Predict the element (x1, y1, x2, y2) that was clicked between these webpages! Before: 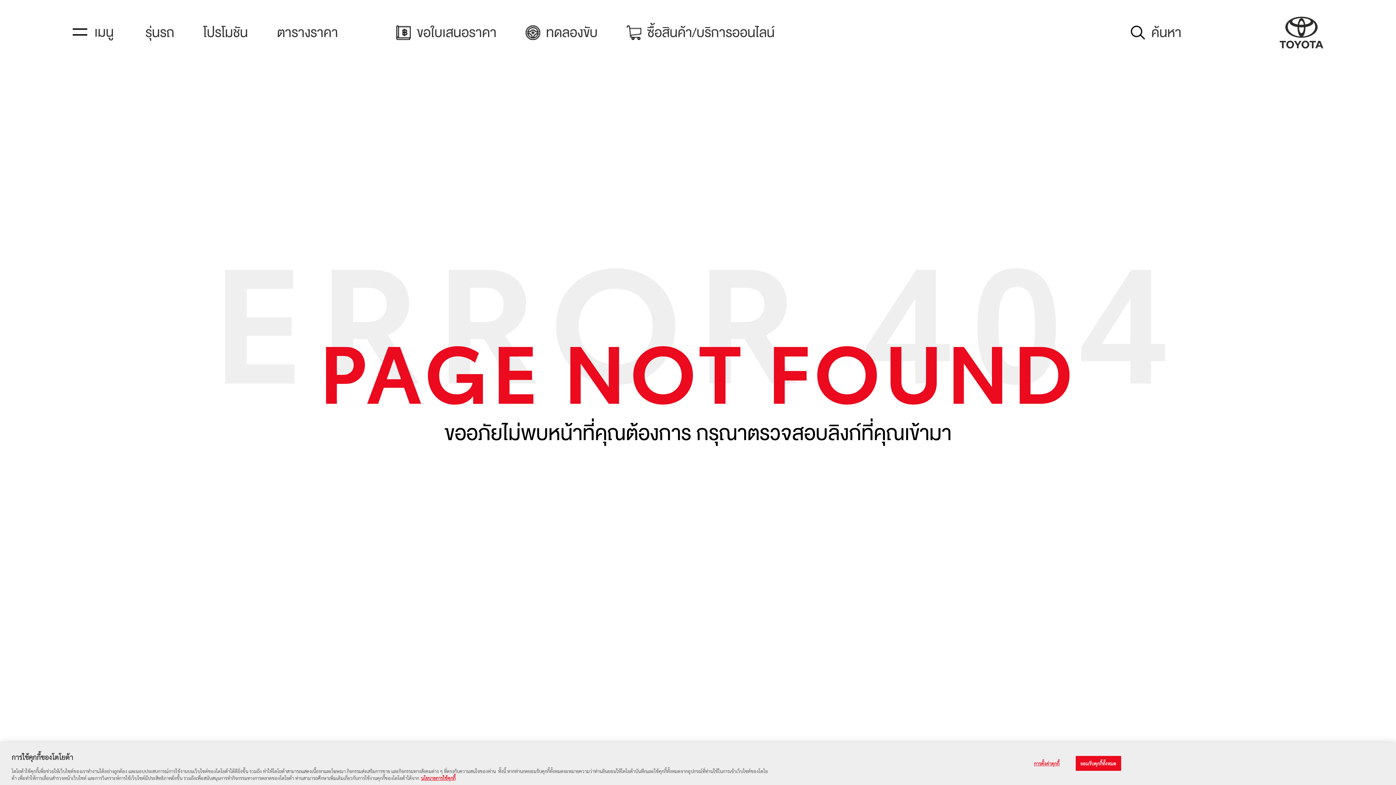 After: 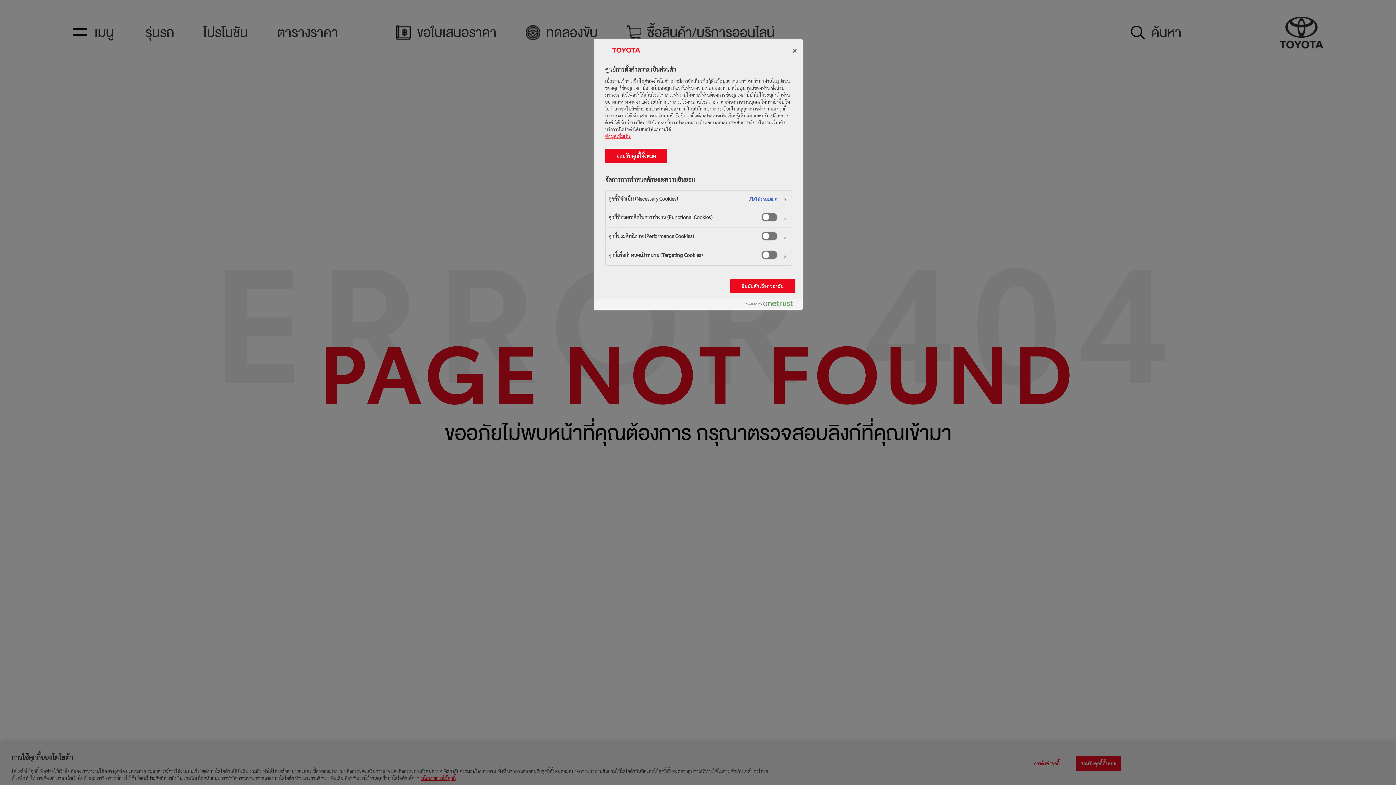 Action: label: การตั้งค่าคุกกี้ bbox: (1024, 756, 1069, 770)